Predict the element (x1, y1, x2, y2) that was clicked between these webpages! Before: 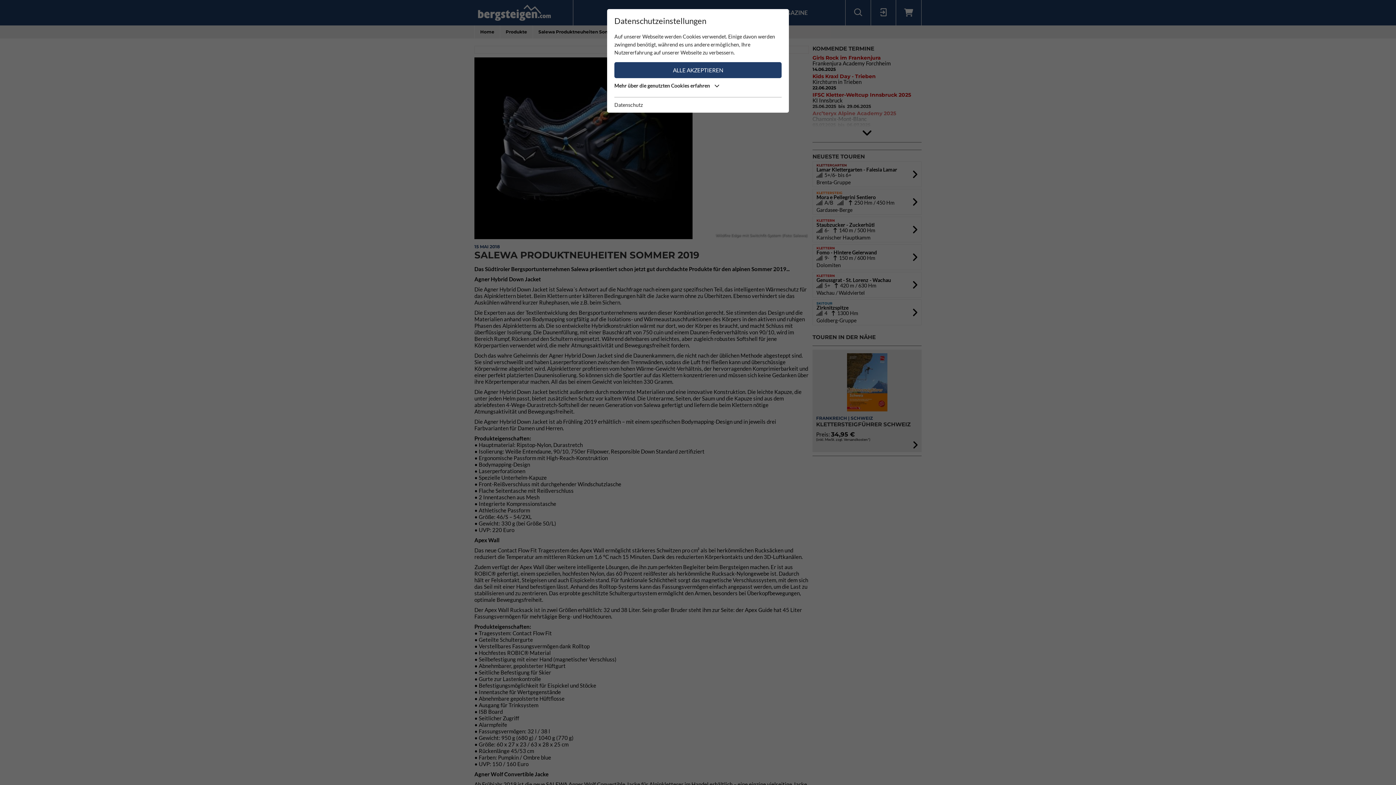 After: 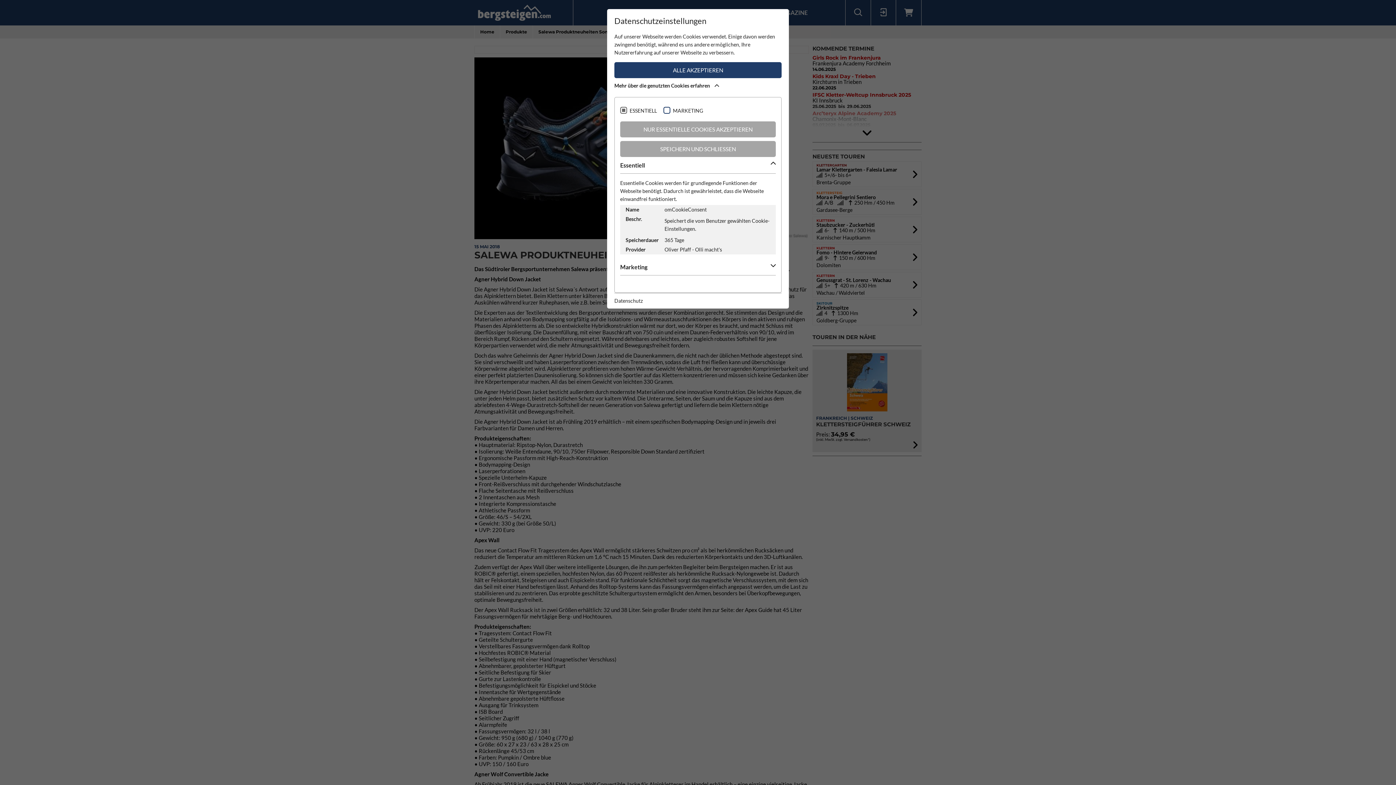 Action: label: Mehr über die genutzten Cookies erfahren  bbox: (614, 81, 781, 93)